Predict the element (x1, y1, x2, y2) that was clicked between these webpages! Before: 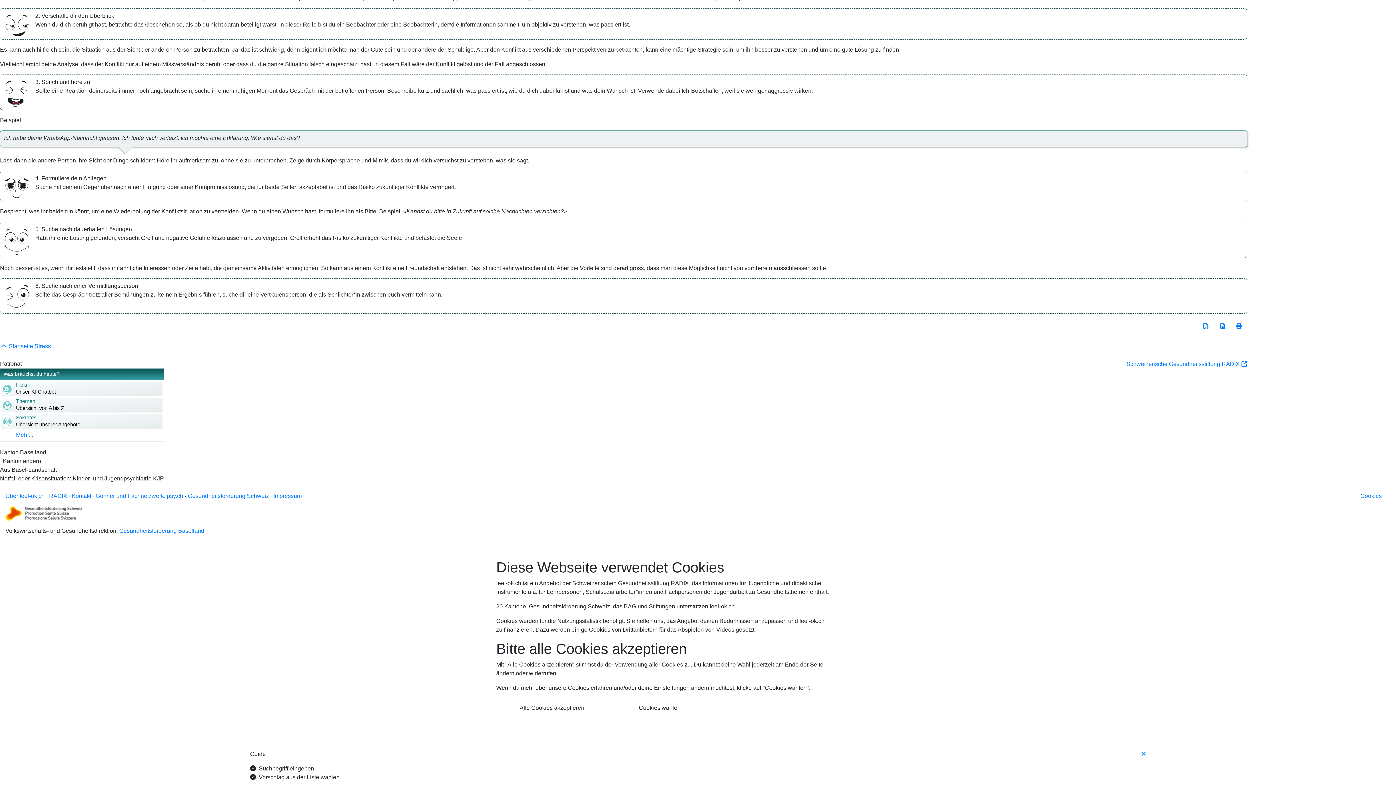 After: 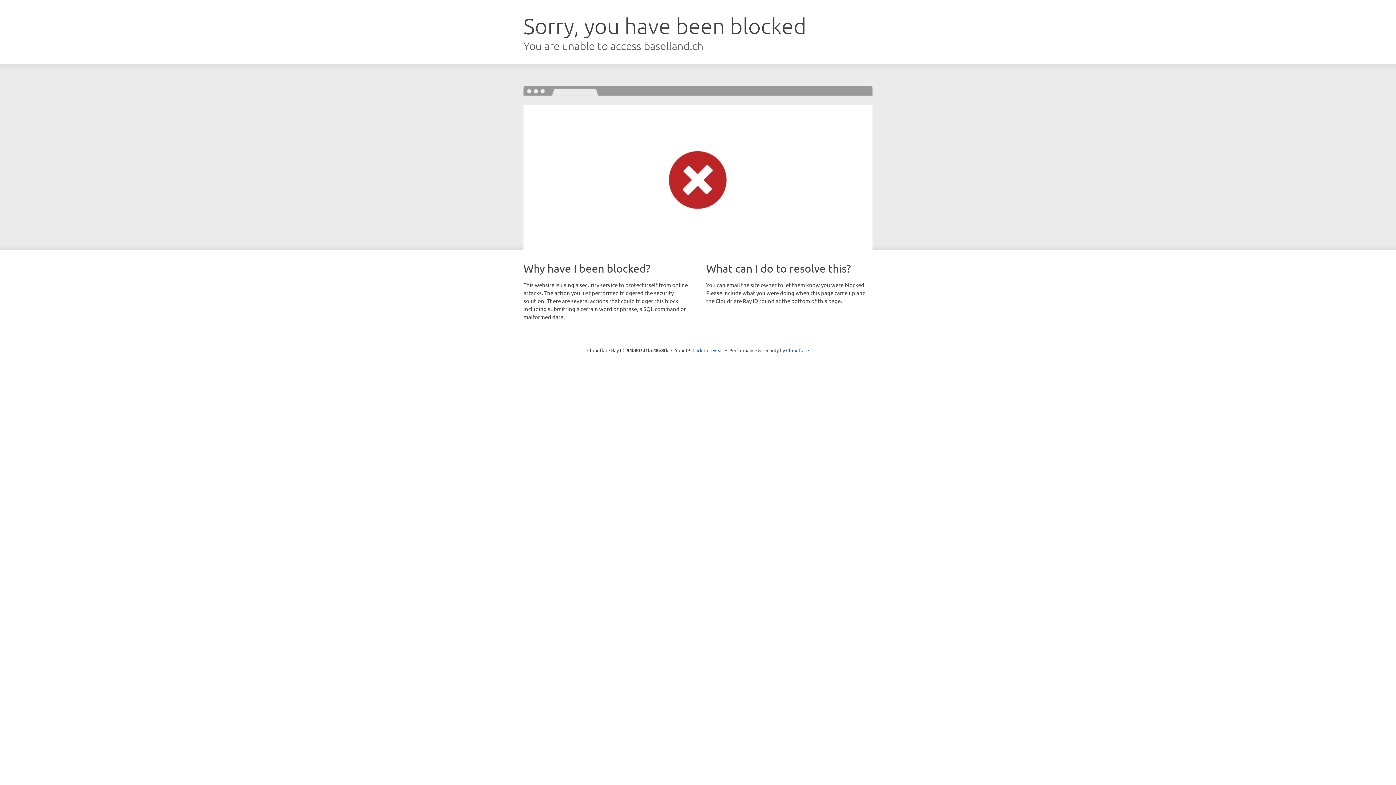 Action: label: Gesundheitsförderung Baselland bbox: (119, 527, 204, 534)